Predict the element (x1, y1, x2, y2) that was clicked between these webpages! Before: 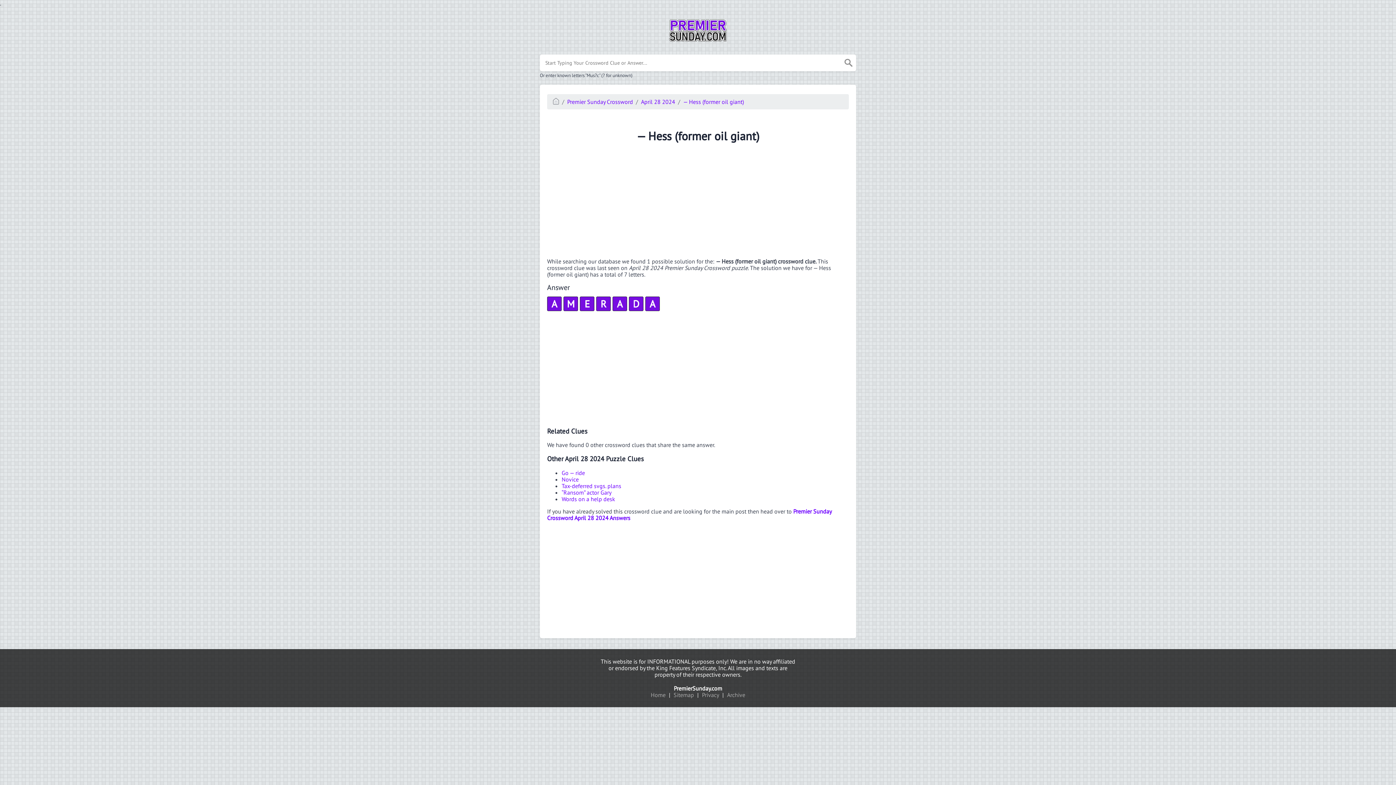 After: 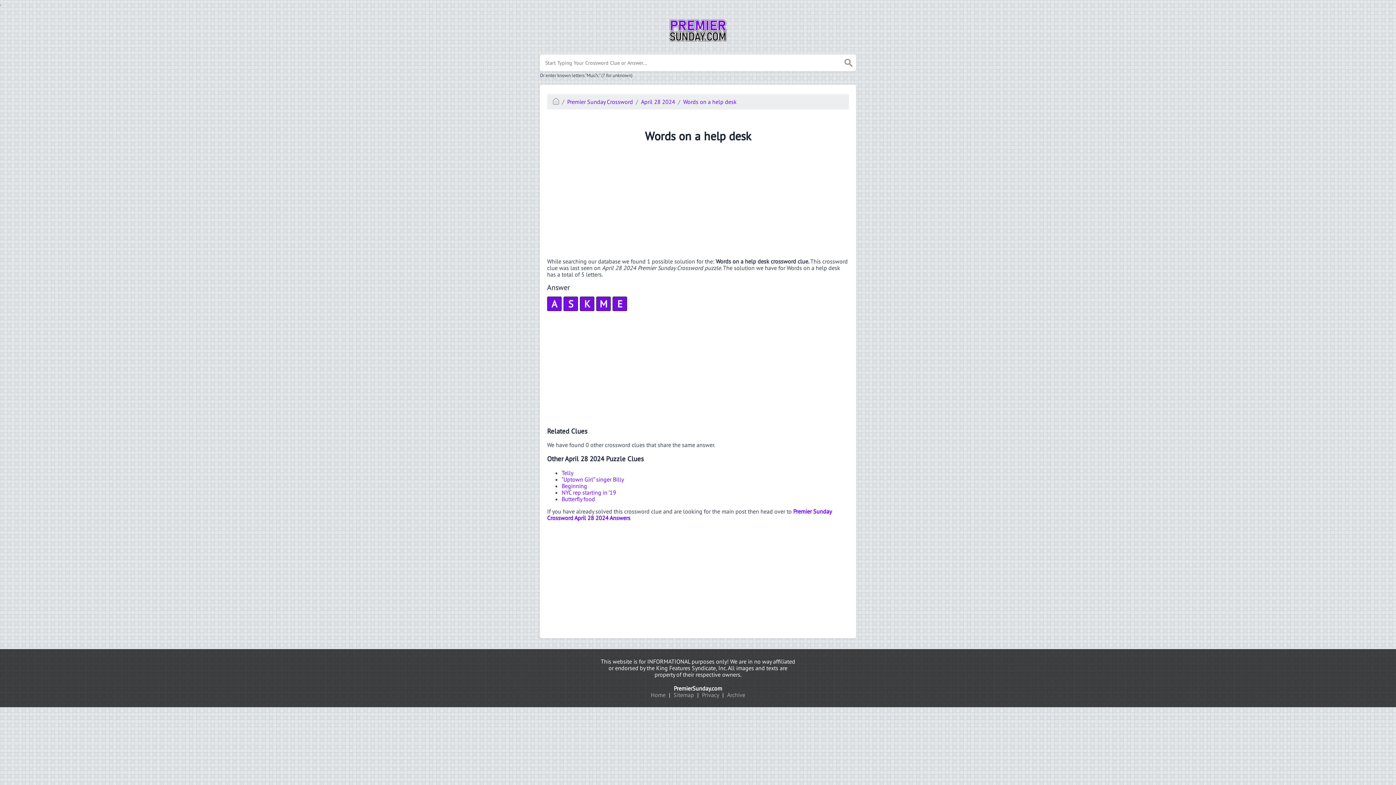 Action: bbox: (561, 495, 615, 502) label: Words on a help desk